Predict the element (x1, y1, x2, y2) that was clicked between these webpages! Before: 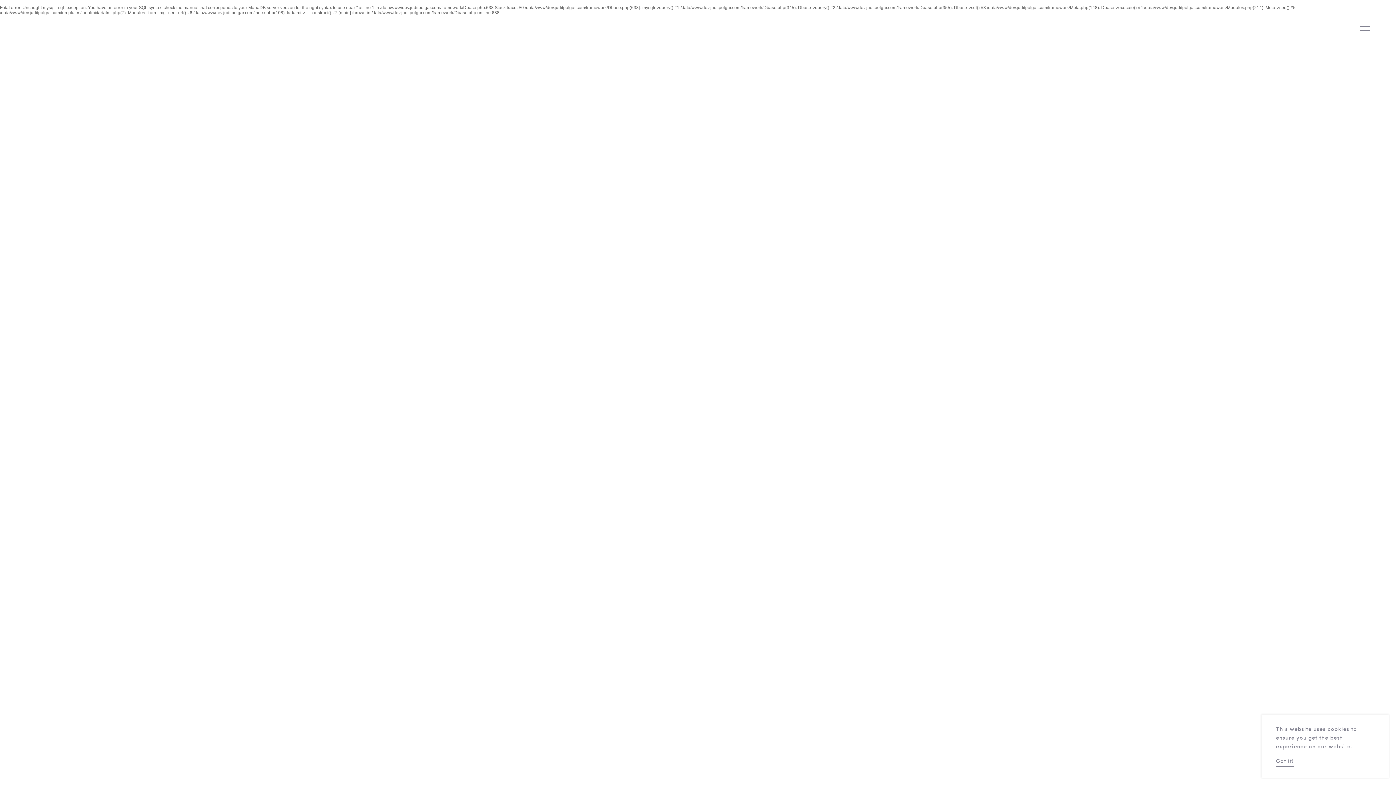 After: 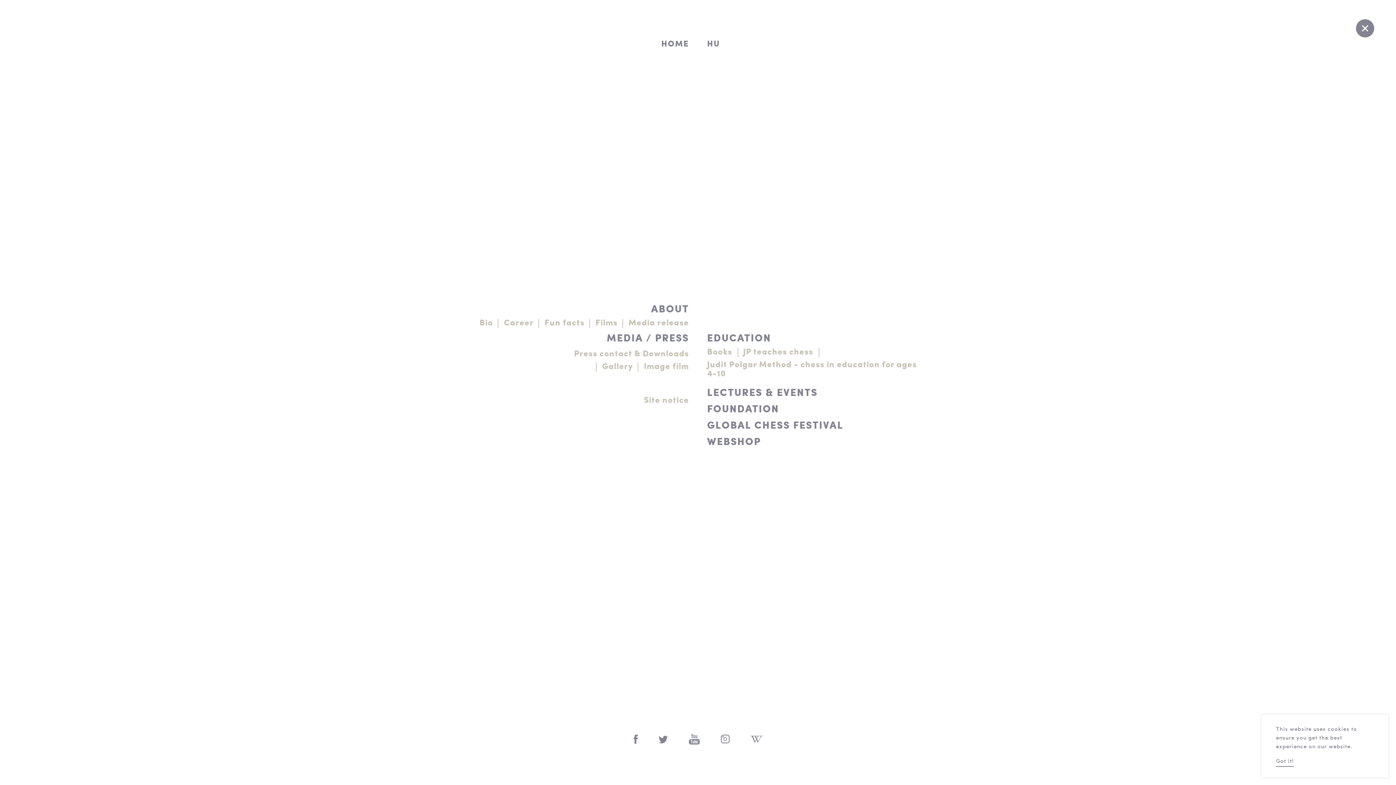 Action: bbox: (1356, 19, 1374, 37)